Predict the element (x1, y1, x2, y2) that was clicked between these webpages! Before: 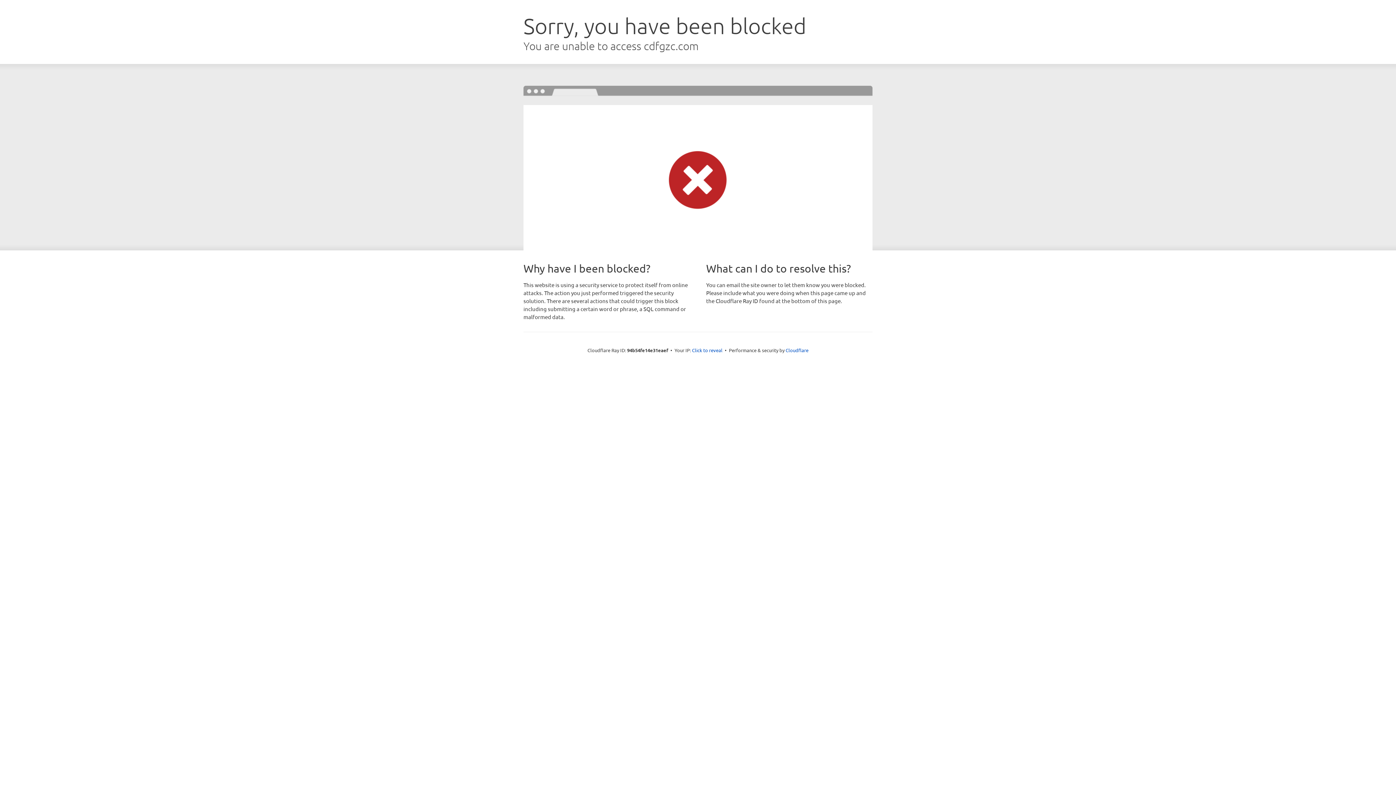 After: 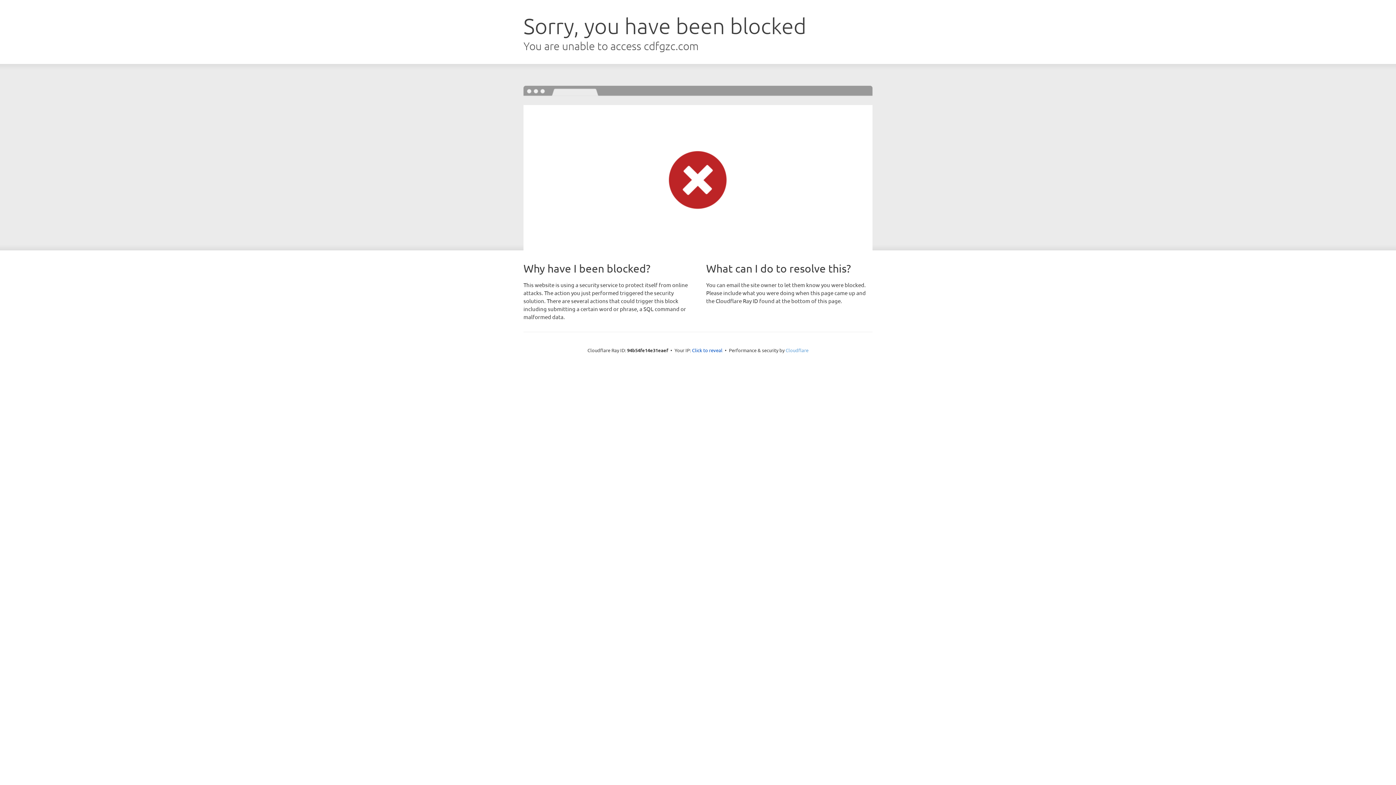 Action: label: Cloudflare bbox: (785, 347, 808, 353)